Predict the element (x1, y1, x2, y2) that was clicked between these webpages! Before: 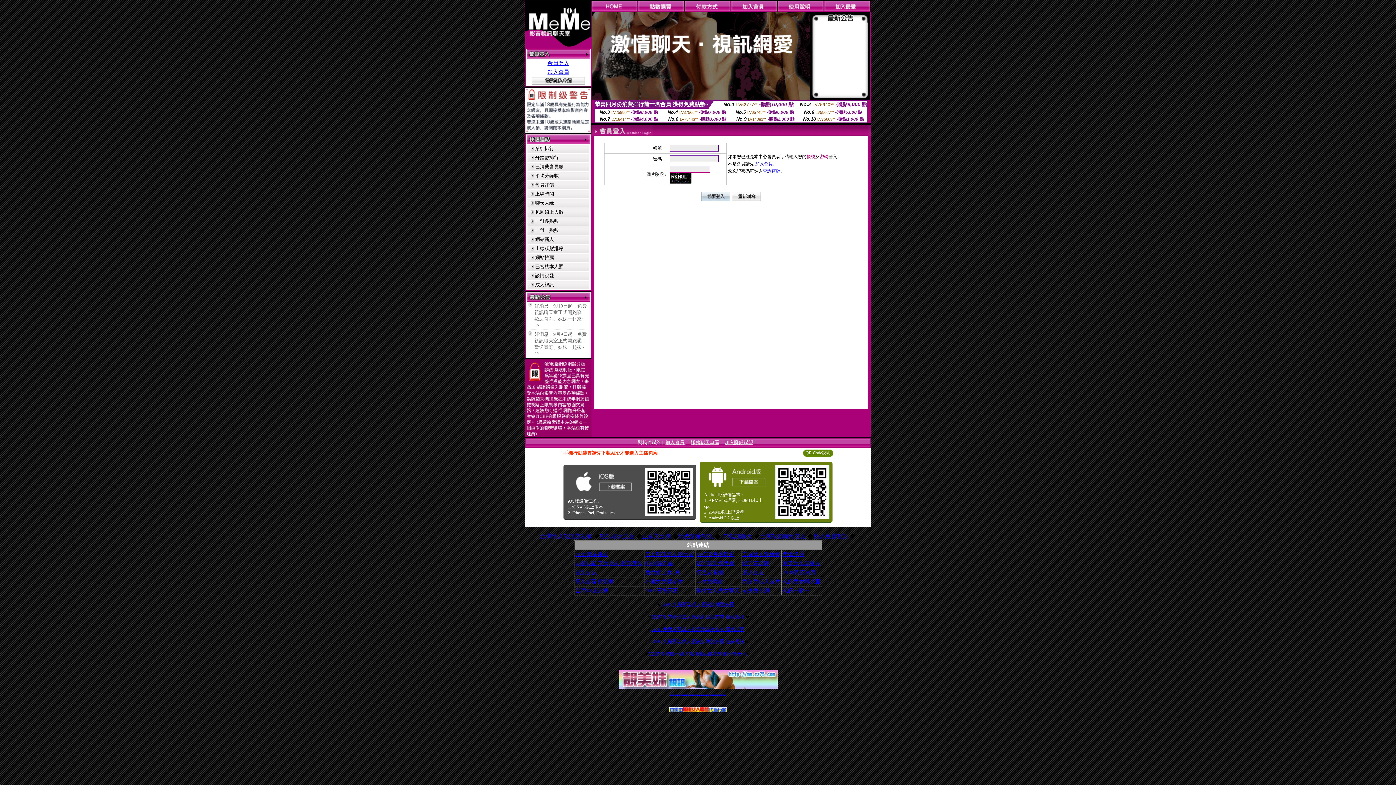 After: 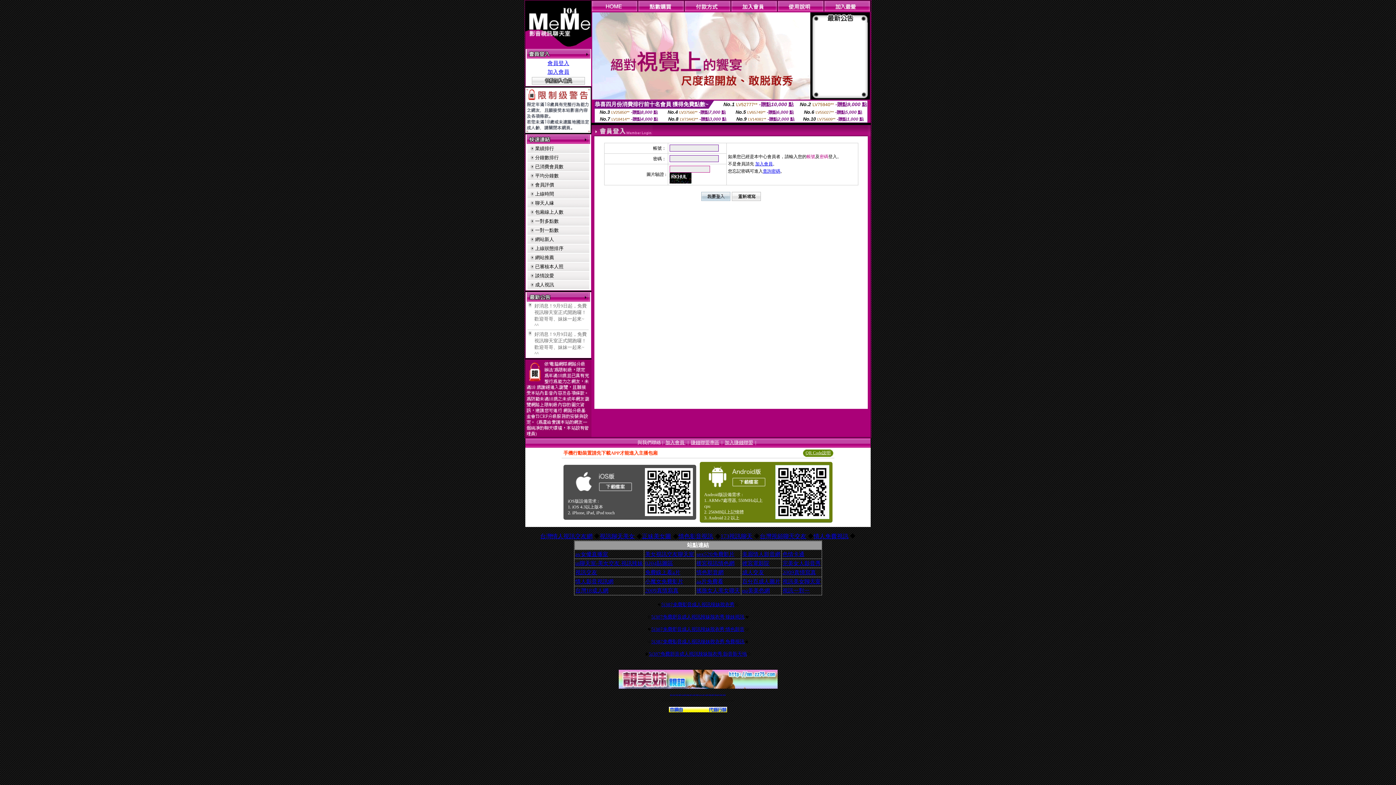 Action: bbox: (651, 614, 744, 620) label: 5i387免費影音成人視訊辣妹脫衣秀 辣妹視訊